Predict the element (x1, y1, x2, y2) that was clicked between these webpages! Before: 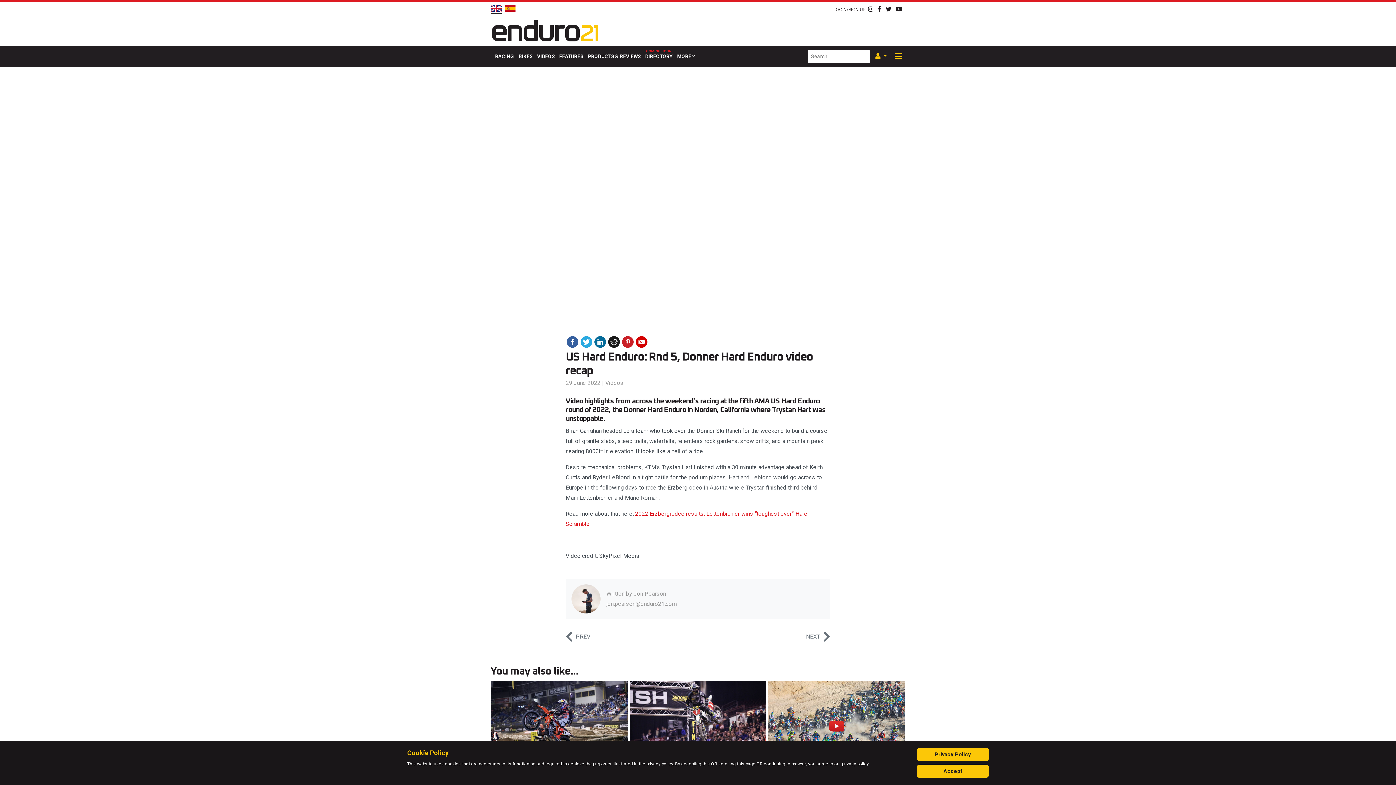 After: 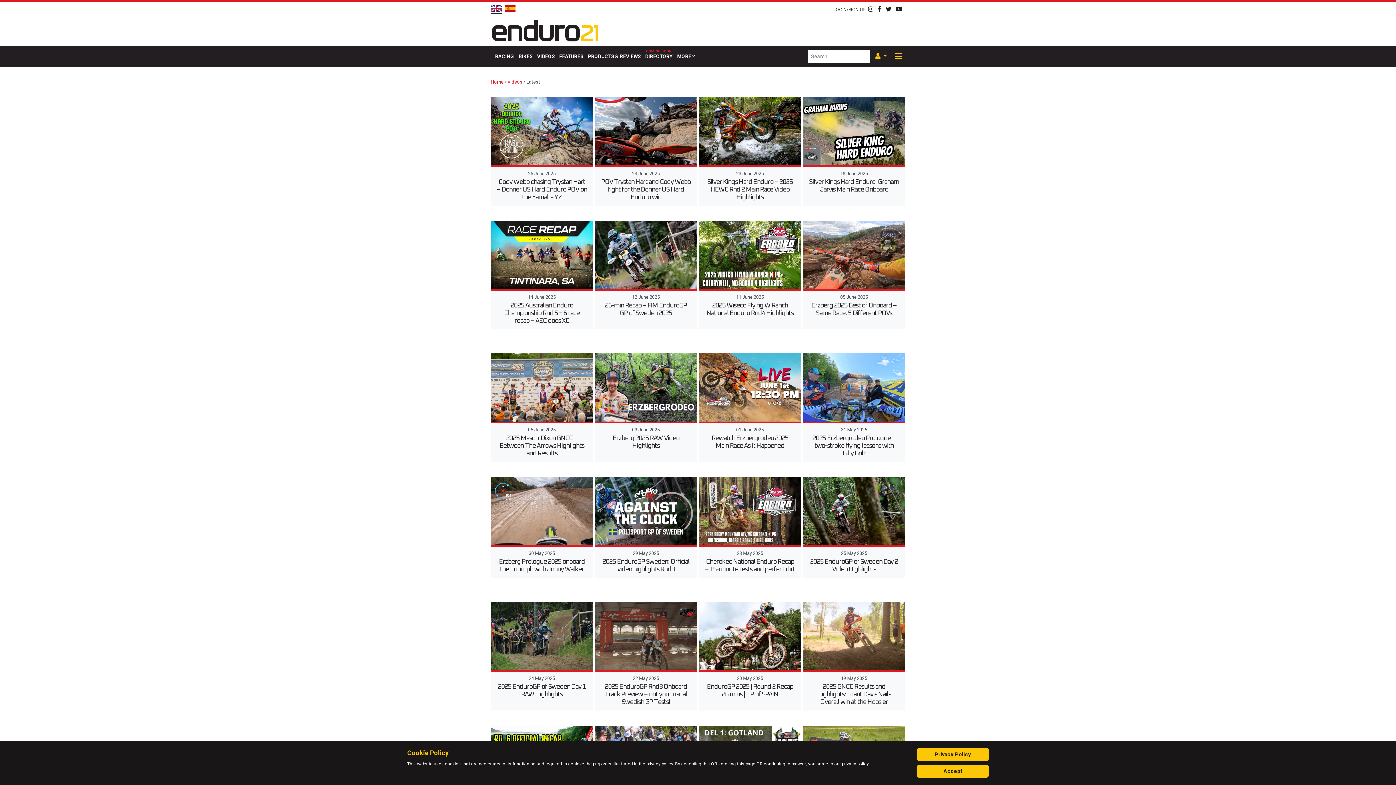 Action: label: Videos bbox: (605, 379, 623, 386)